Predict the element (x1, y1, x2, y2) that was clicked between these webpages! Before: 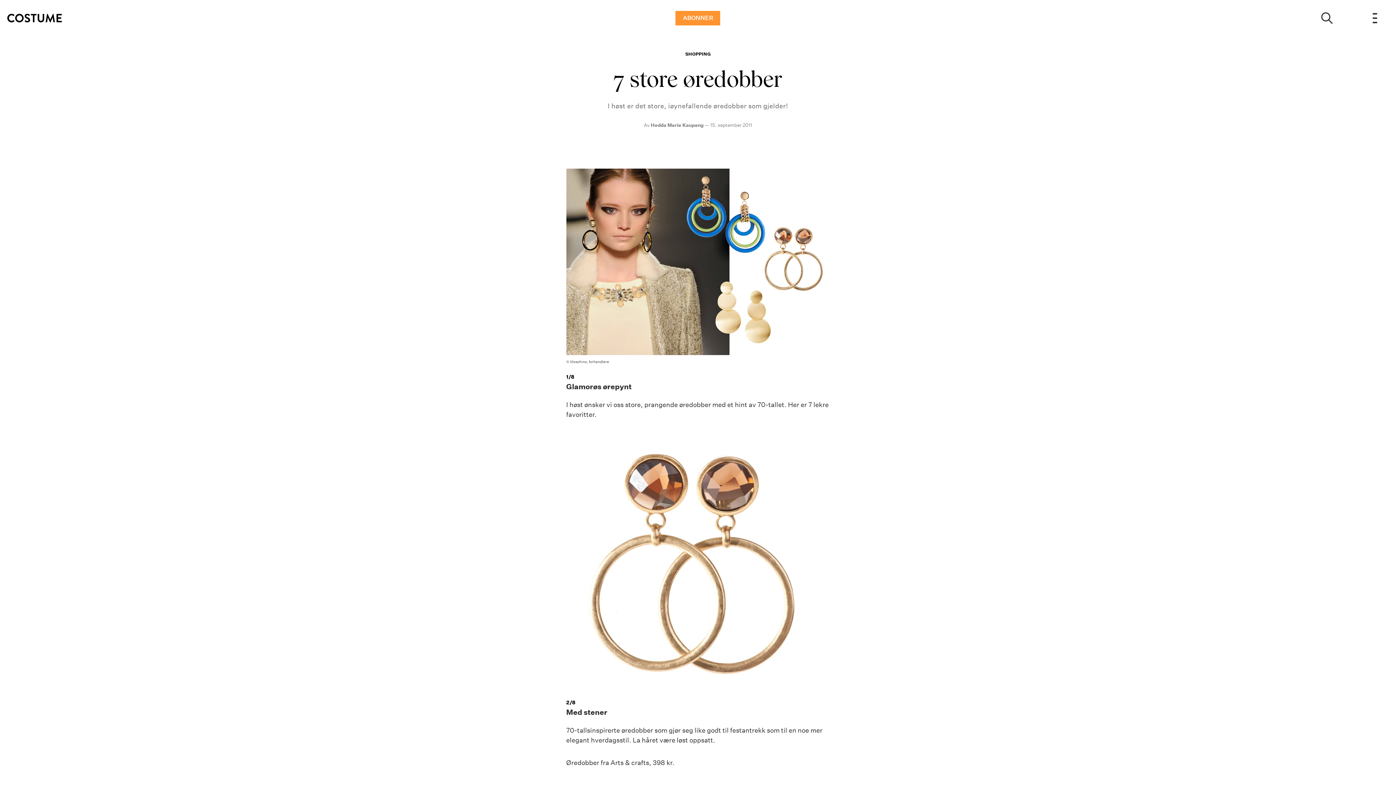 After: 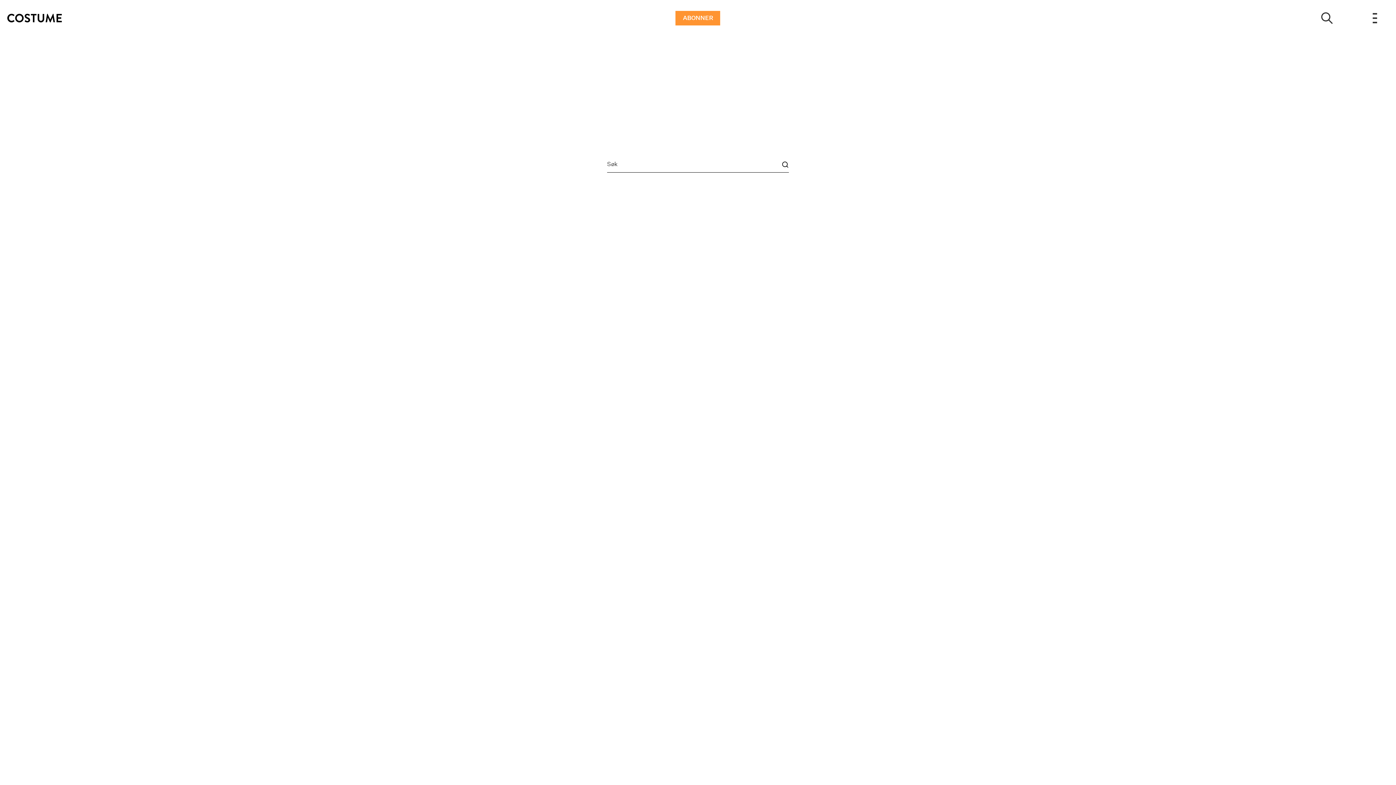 Action: label: Show search bbox: (1321, 12, 1333, 24)